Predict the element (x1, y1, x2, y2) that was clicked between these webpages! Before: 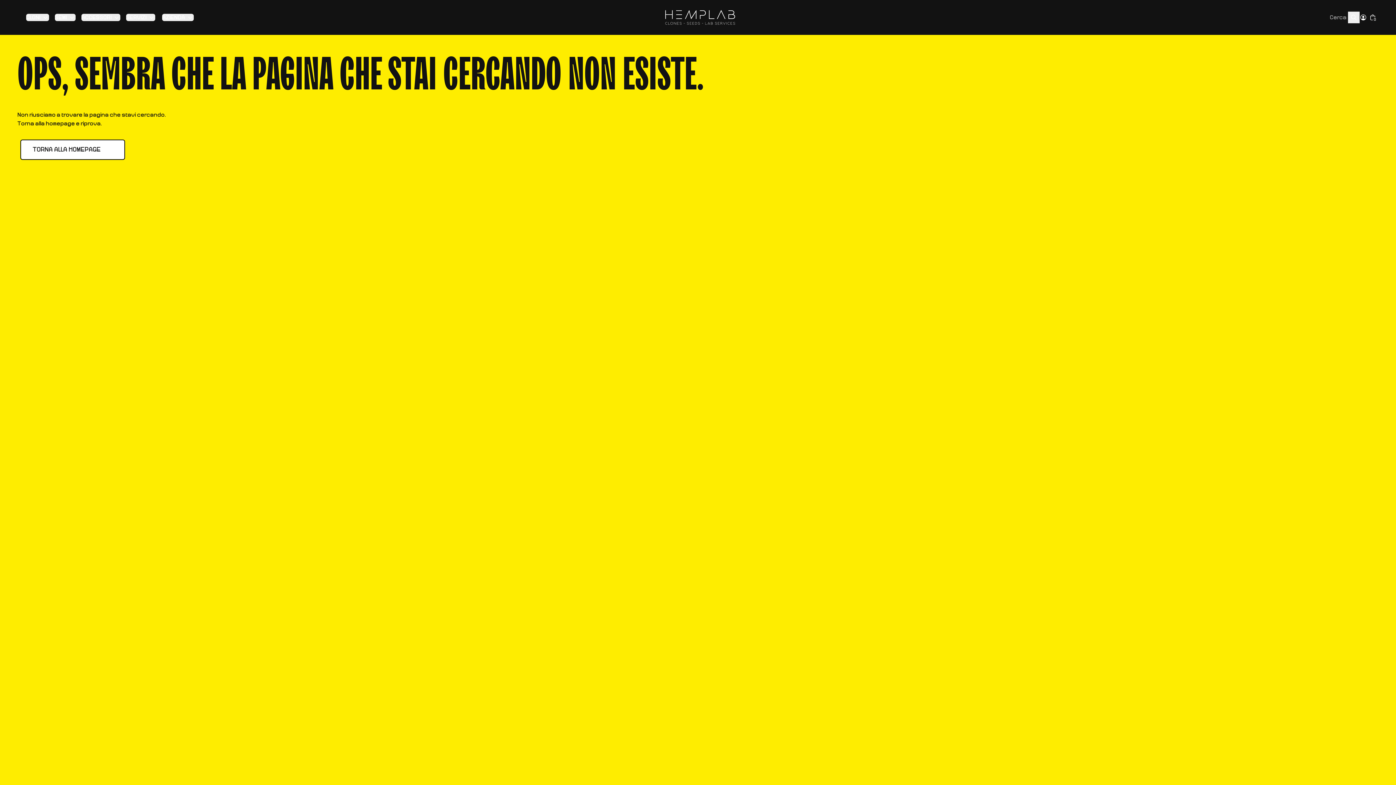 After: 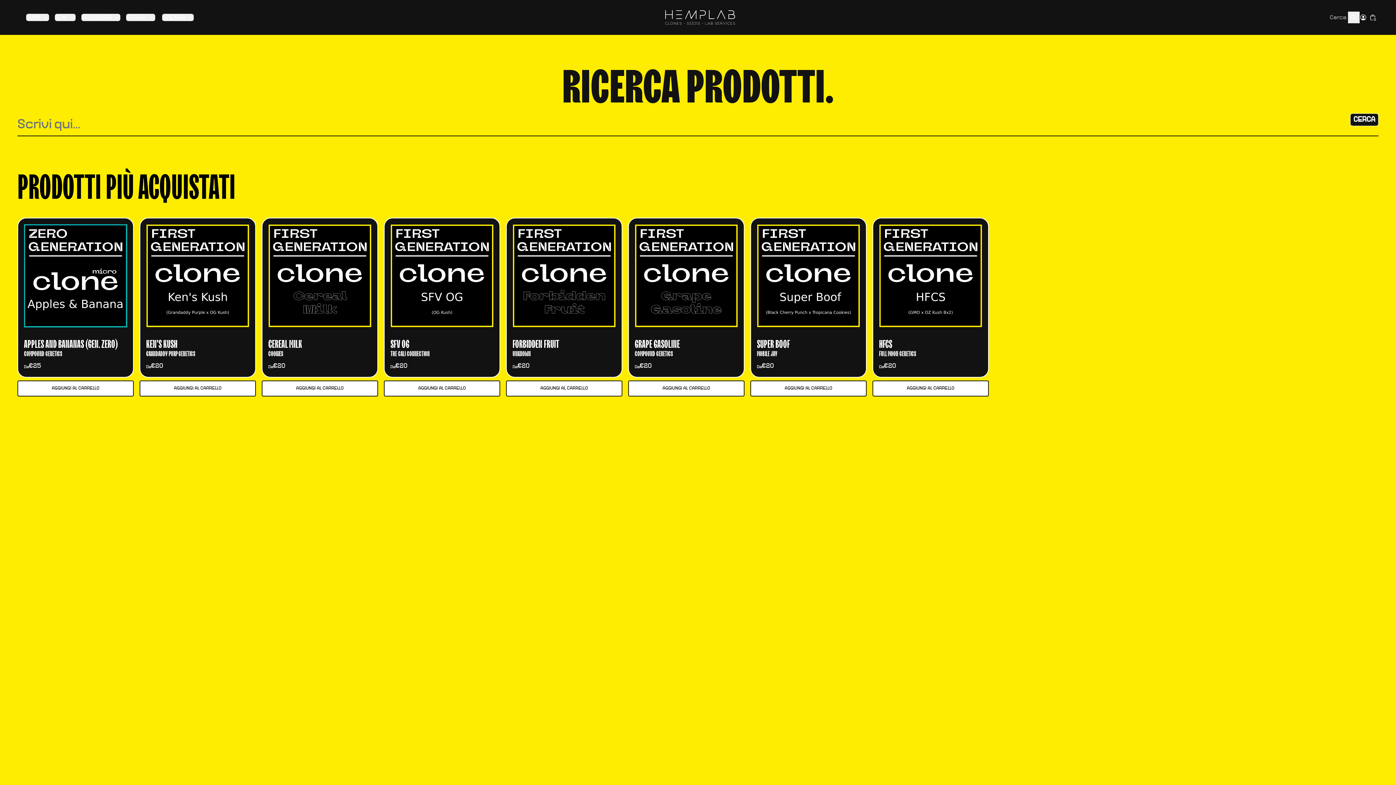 Action: bbox: (1348, 11, 1360, 23)